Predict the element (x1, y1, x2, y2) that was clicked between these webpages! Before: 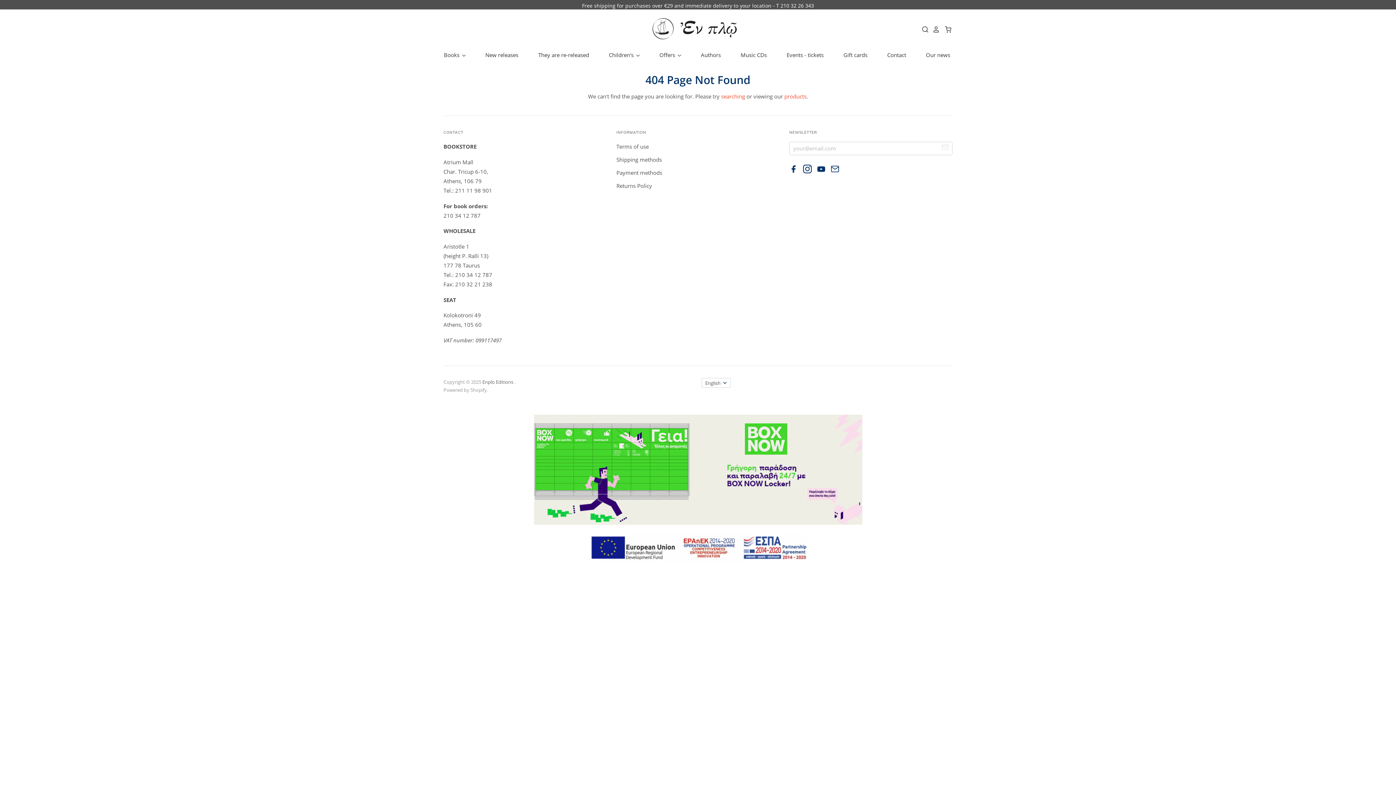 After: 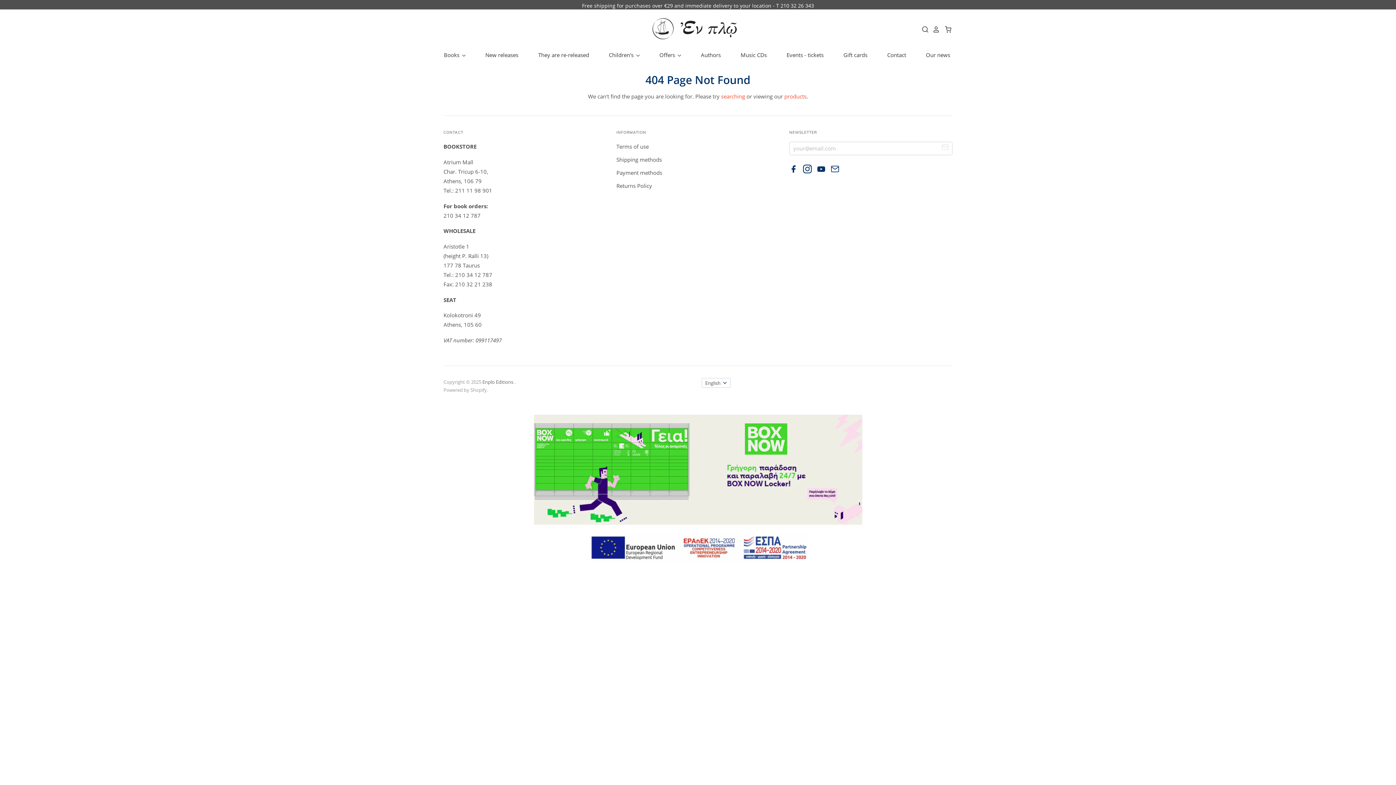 Action: bbox: (588, 557, 807, 565)